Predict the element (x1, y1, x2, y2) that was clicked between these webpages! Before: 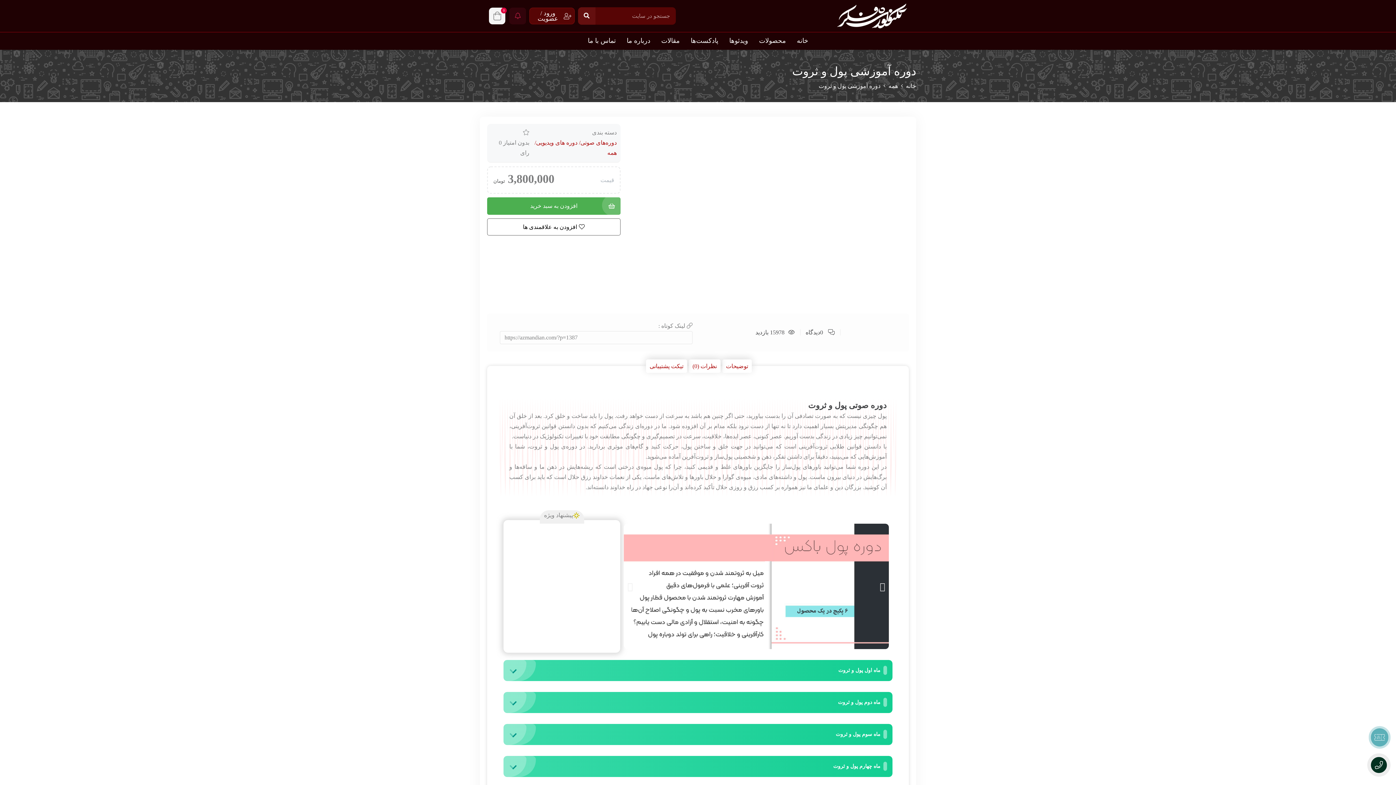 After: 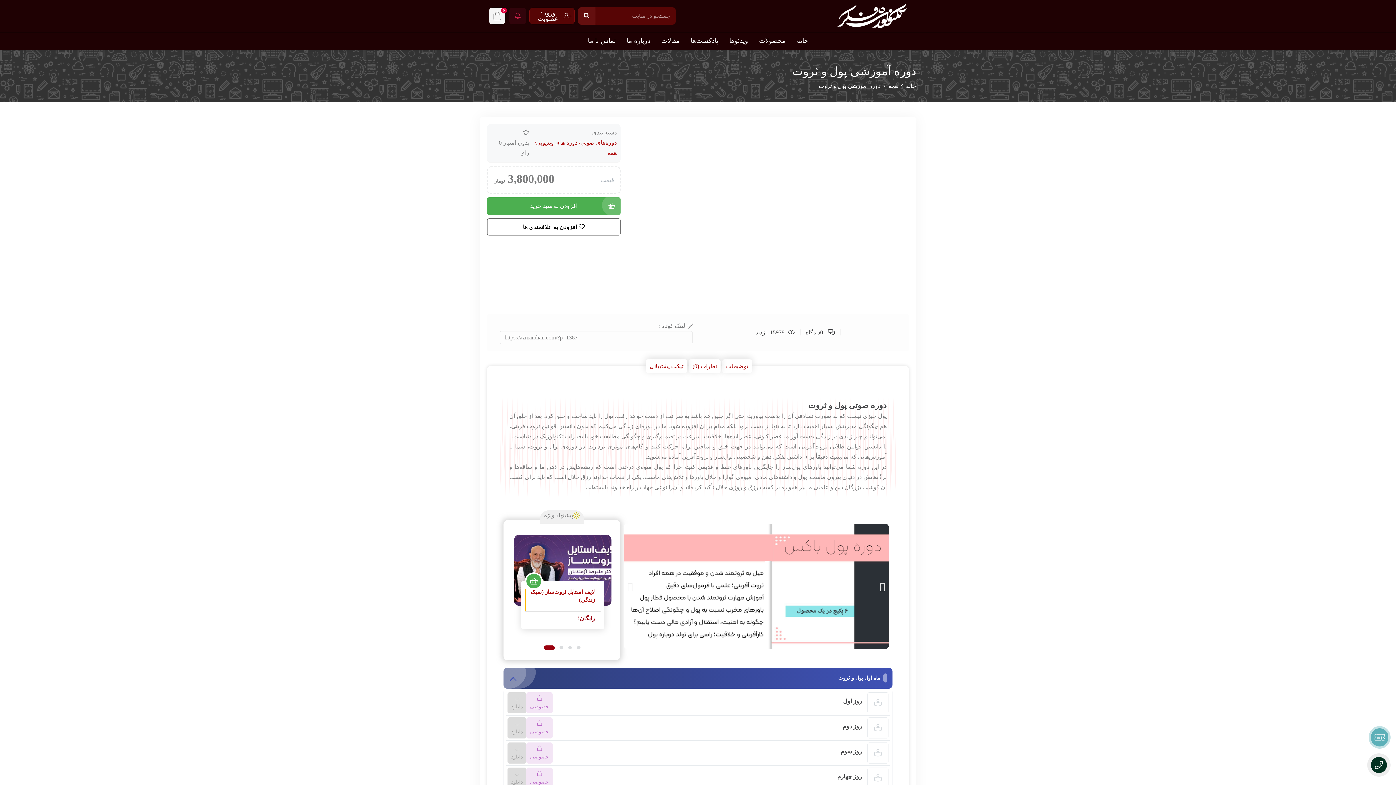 Action: bbox: (624, 524, 889, 649)